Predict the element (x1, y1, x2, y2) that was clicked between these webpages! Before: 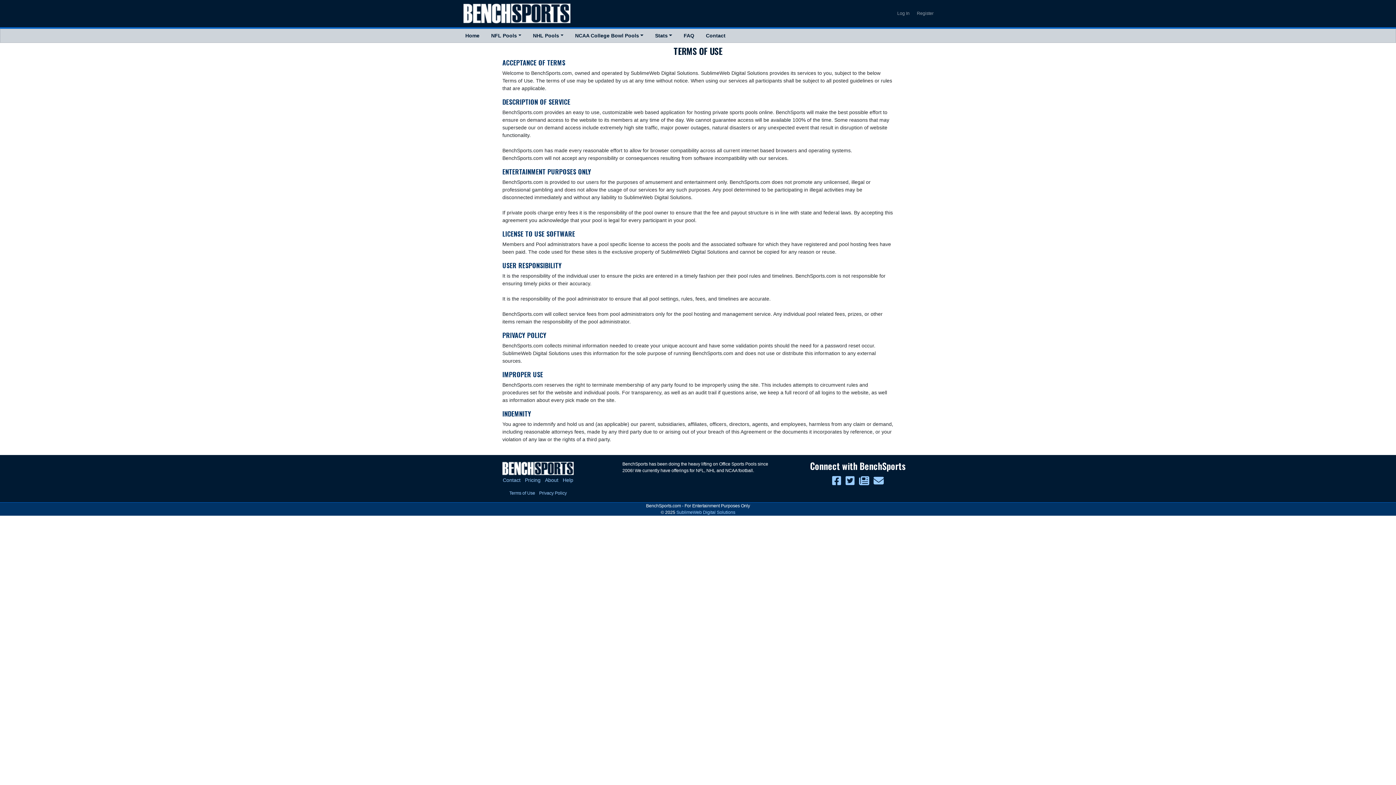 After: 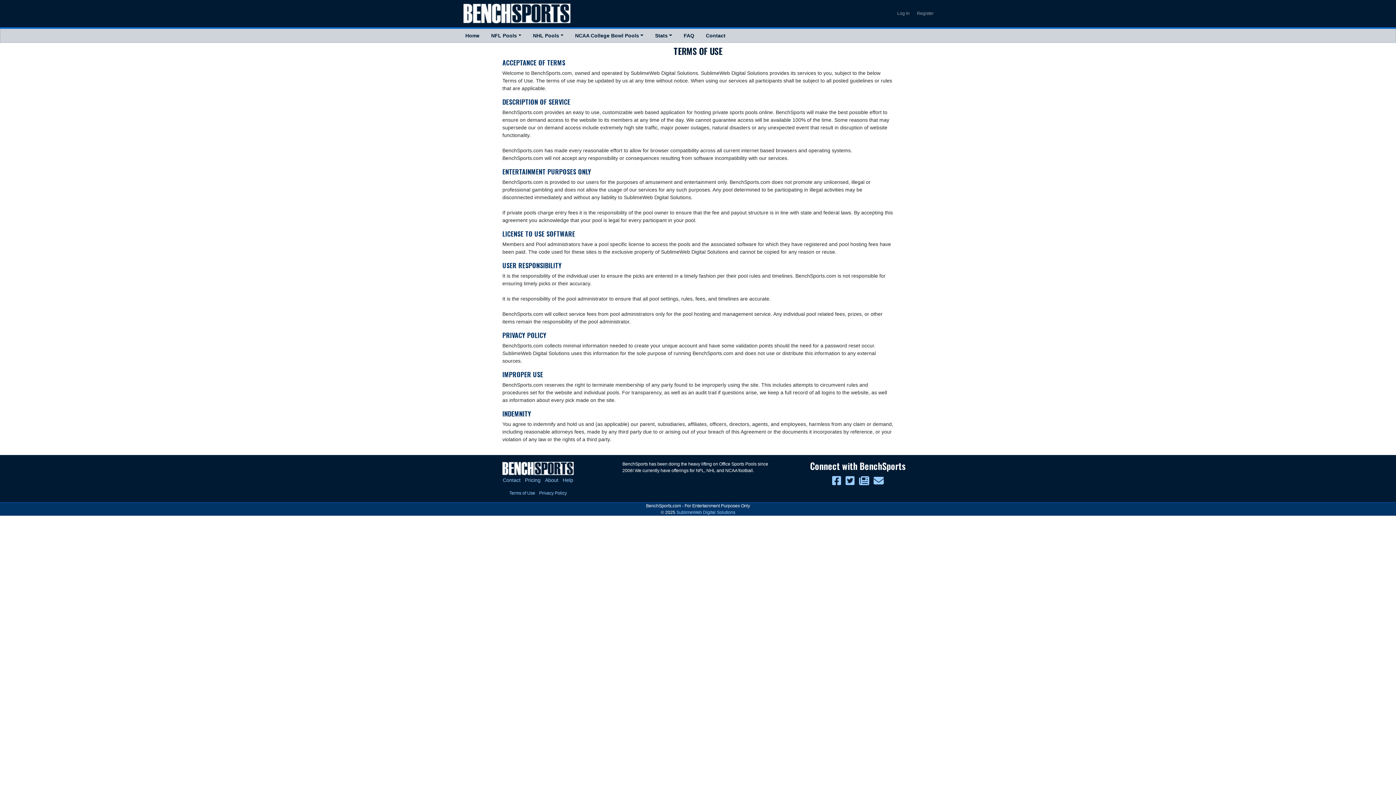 Action: label: Terms of Use bbox: (509, 490, 535, 495)